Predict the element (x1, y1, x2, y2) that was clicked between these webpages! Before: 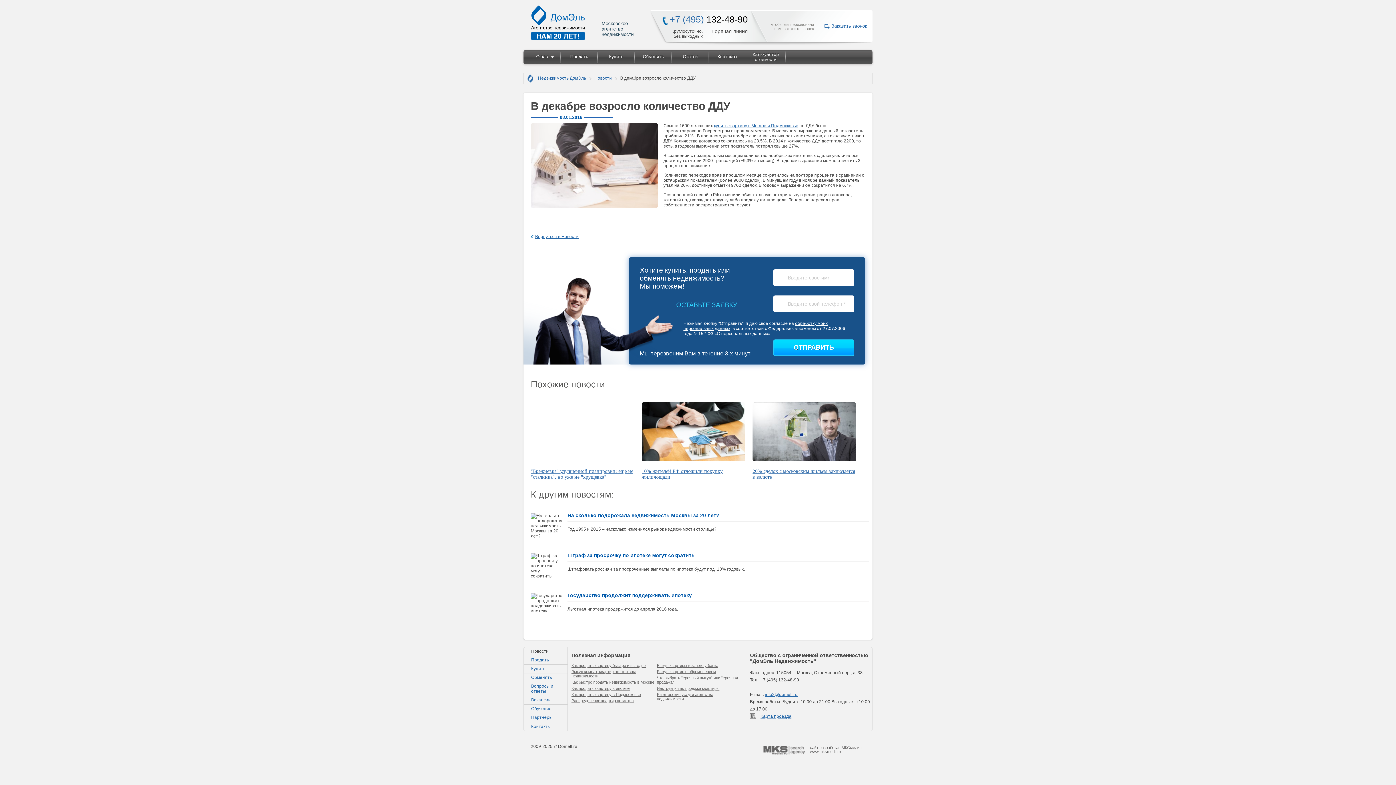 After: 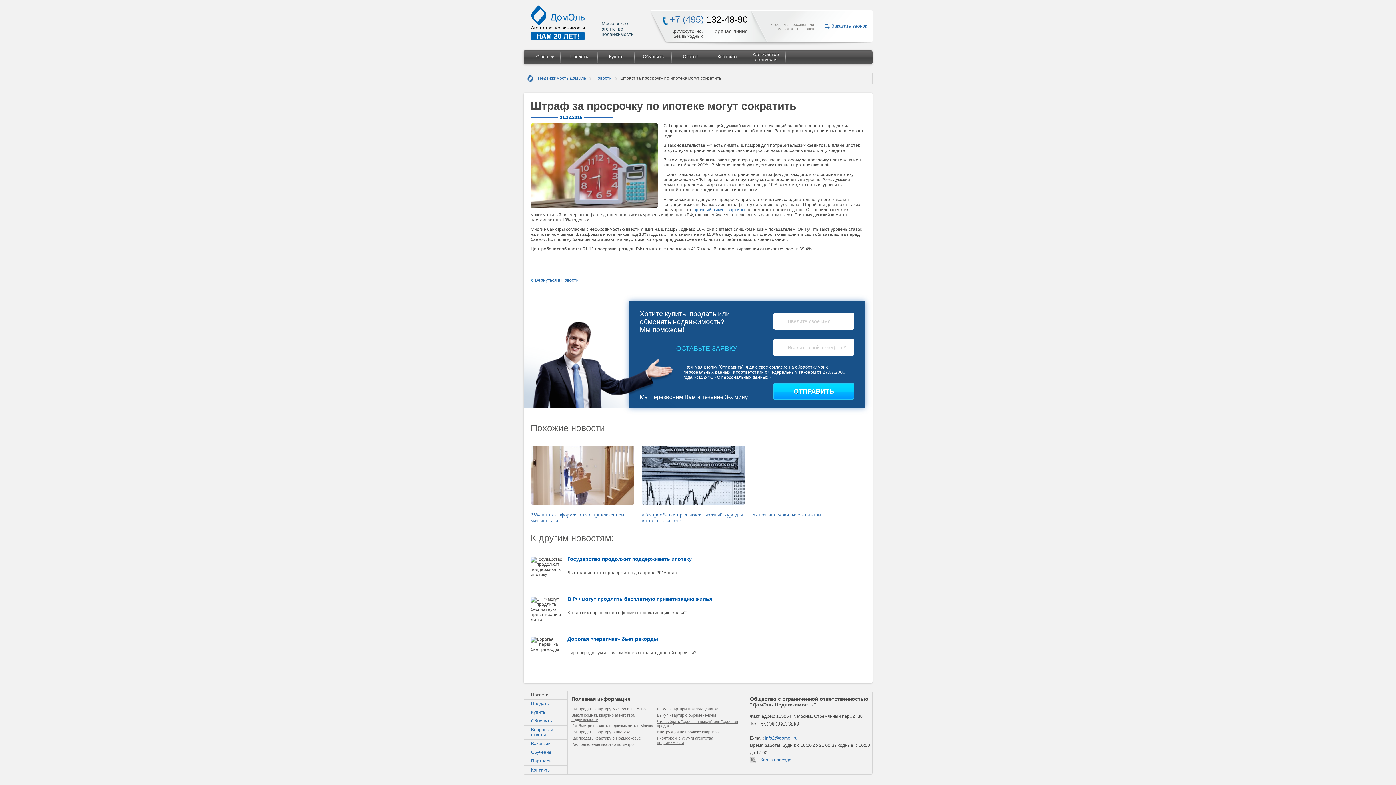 Action: bbox: (529, 552, 869, 588) label: Штраф за просрочку по ипотеке могут сократить

Штрафовать россиян за просроченные выплаты по ипотеке будут под  10% годовых.